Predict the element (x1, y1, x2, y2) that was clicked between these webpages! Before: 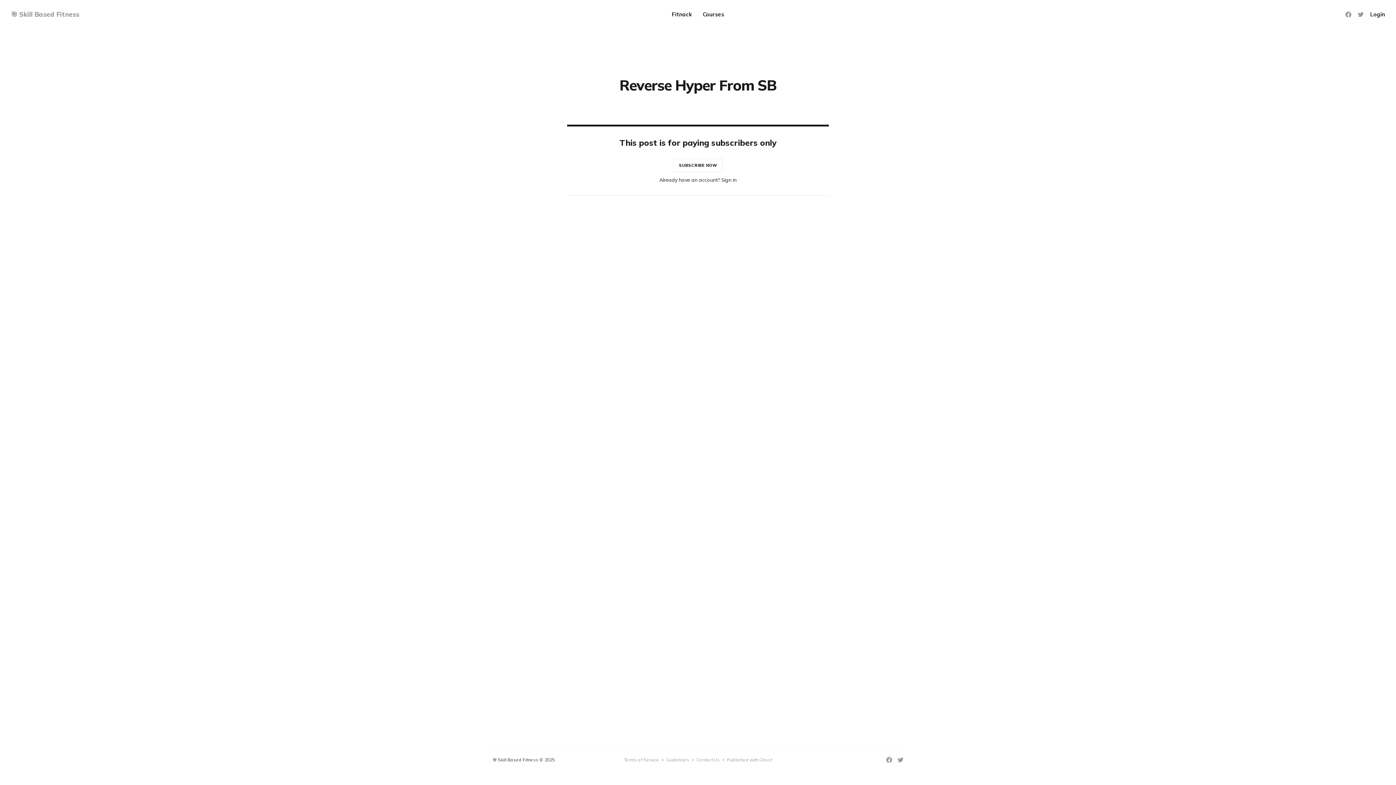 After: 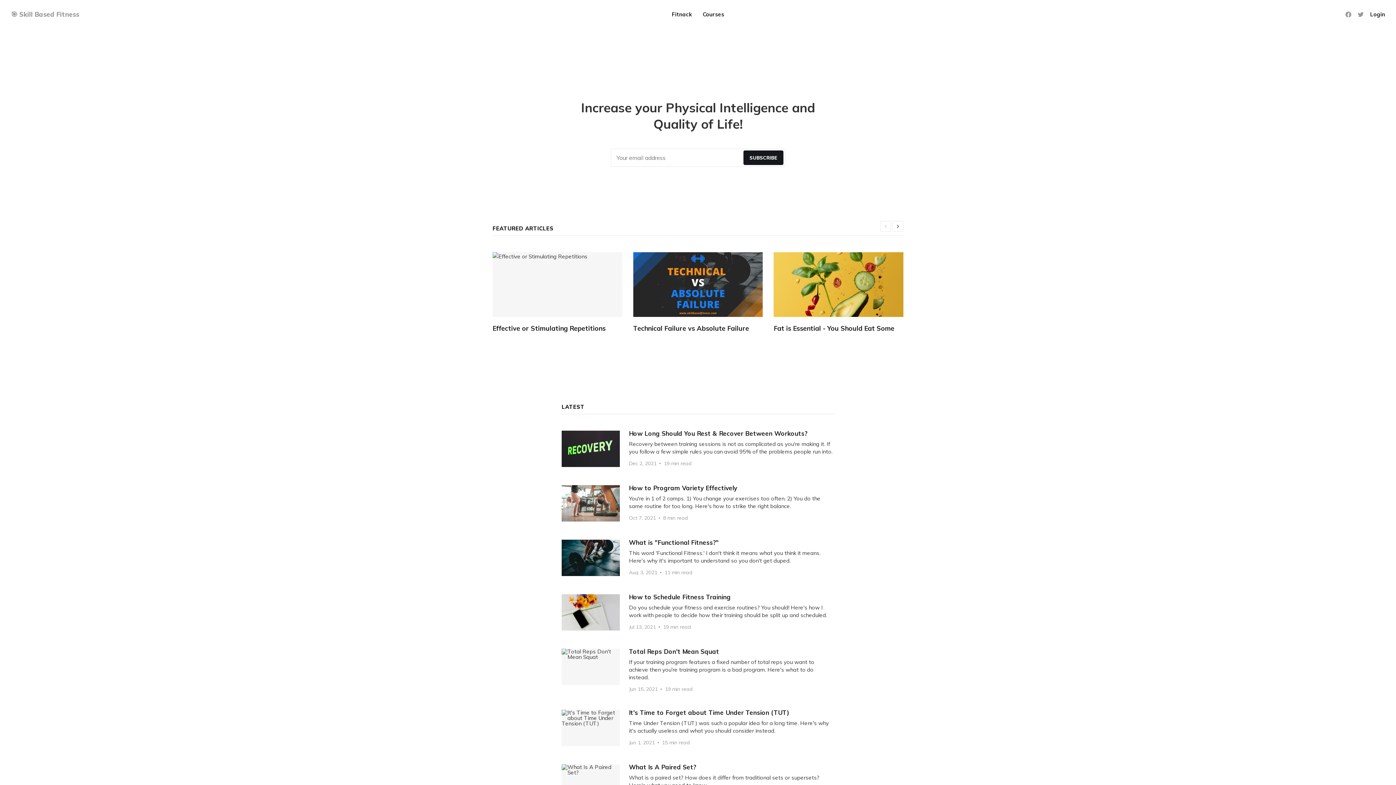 Action: bbox: (10, 9, 79, 19) label: 🎯 Skill Based Fitness